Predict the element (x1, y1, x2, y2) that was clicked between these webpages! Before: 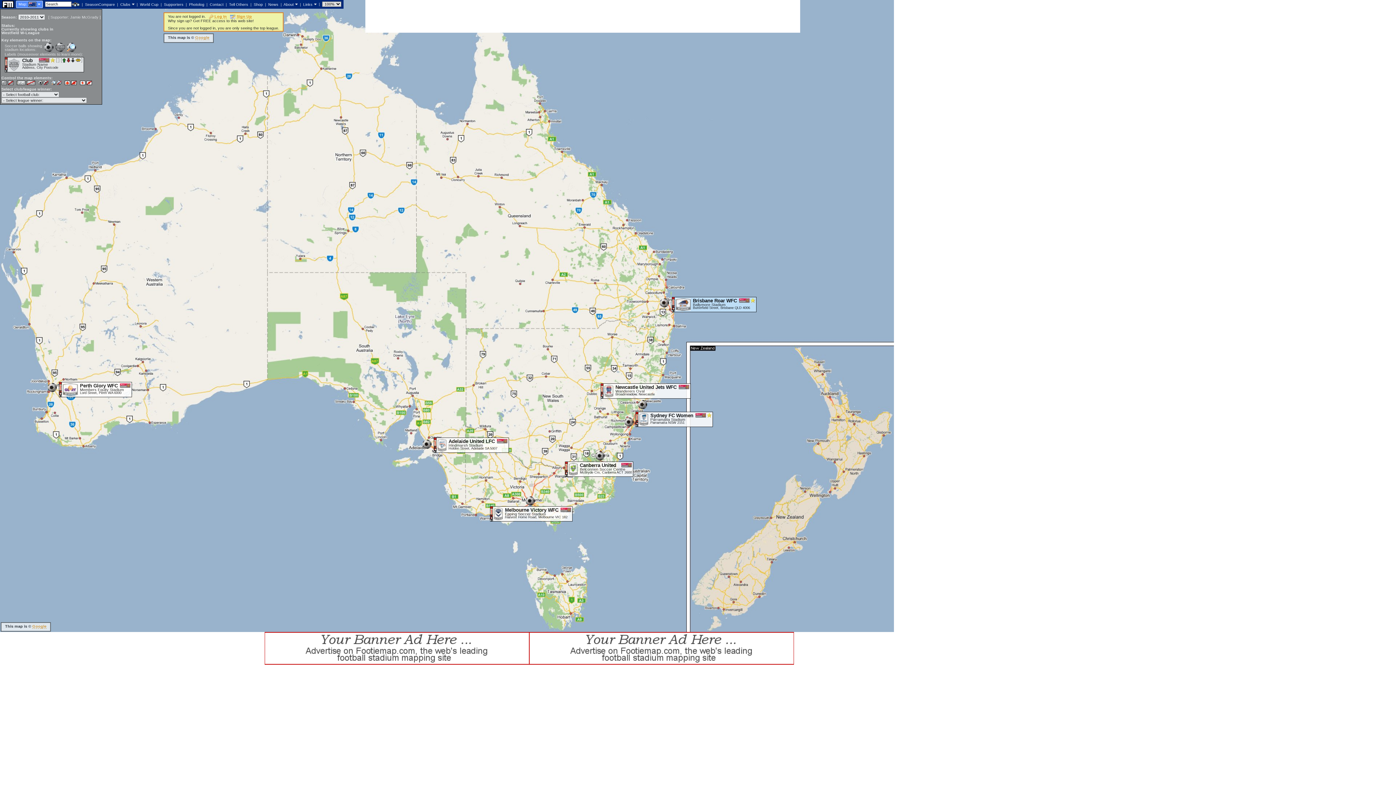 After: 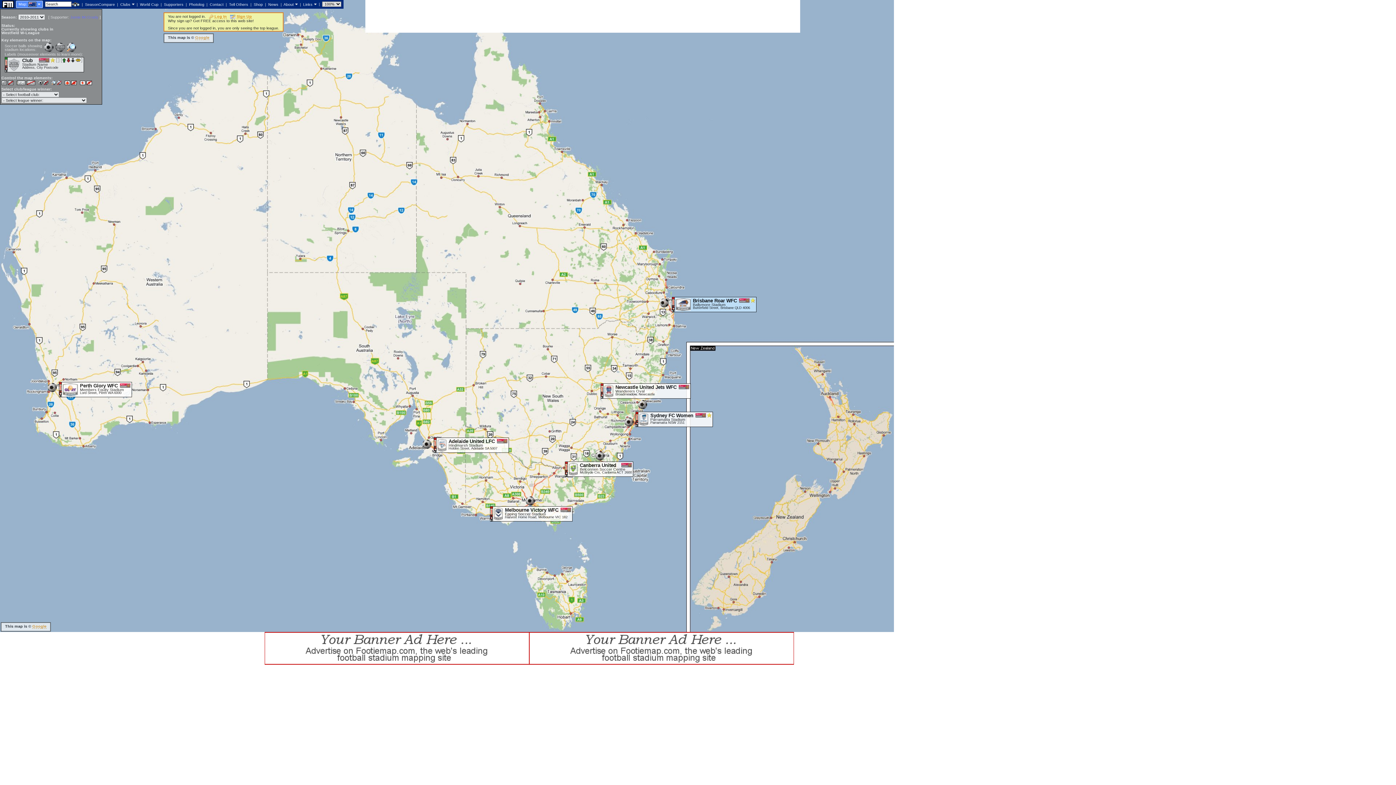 Action: bbox: (70, 14, 98, 19) label: Jamie McGrady